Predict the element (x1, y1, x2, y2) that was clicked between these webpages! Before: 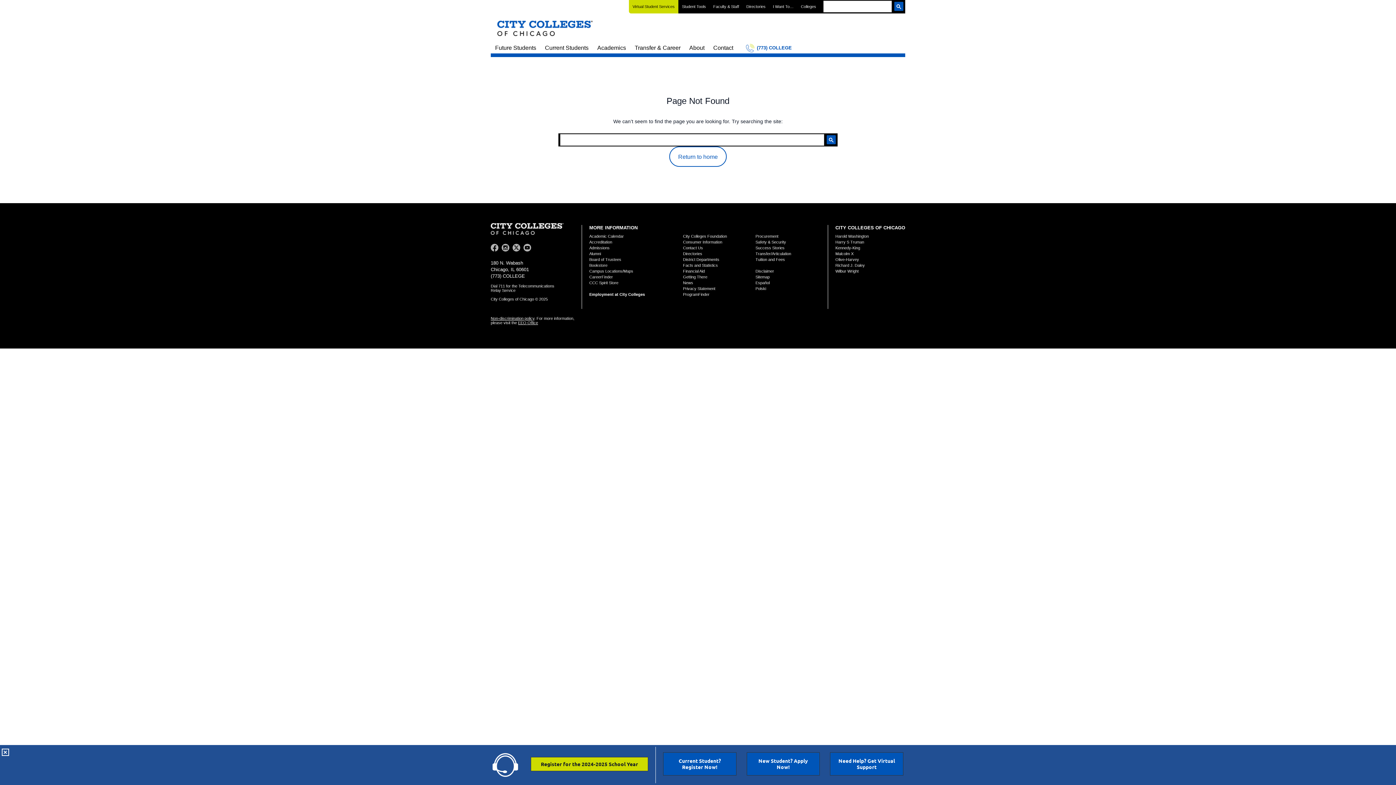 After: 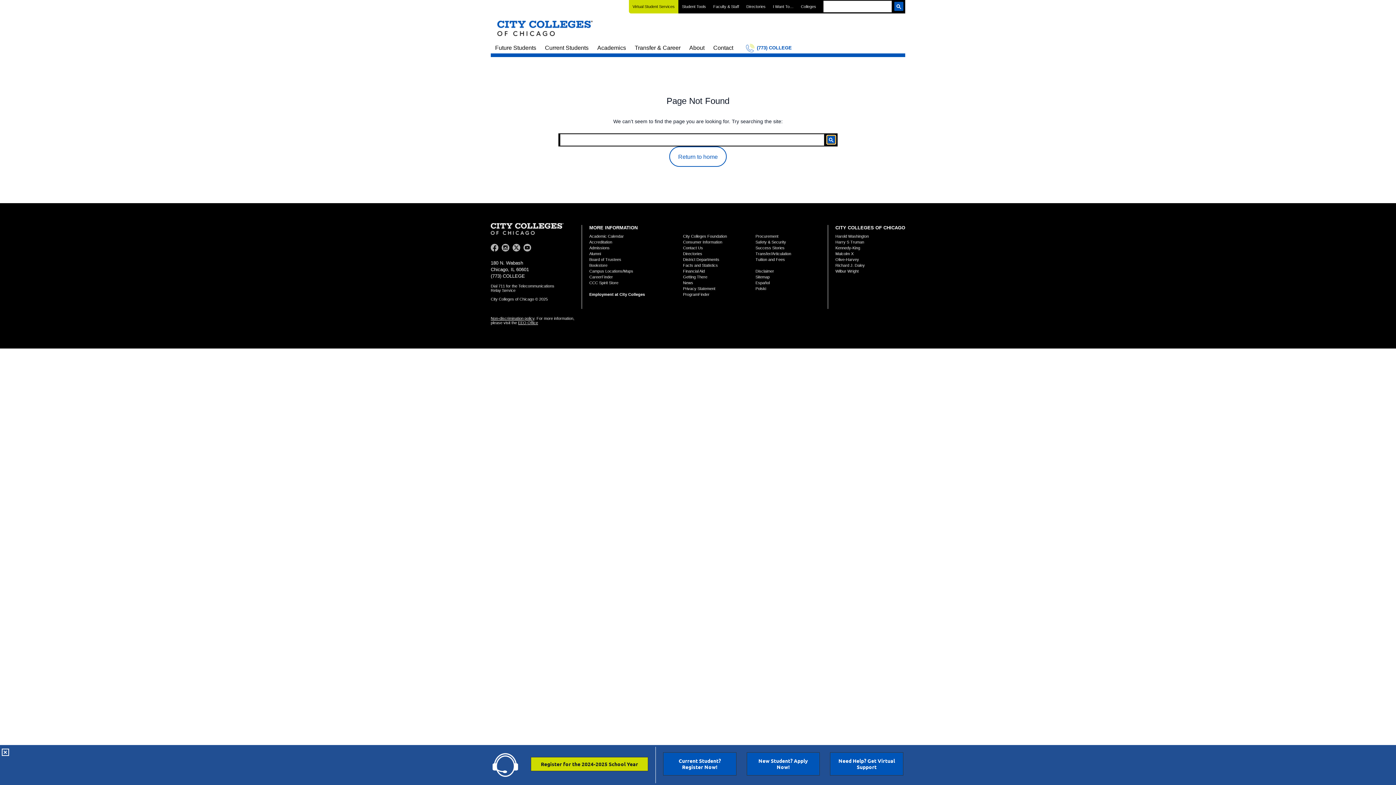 Action: bbox: (826, 135, 836, 144)